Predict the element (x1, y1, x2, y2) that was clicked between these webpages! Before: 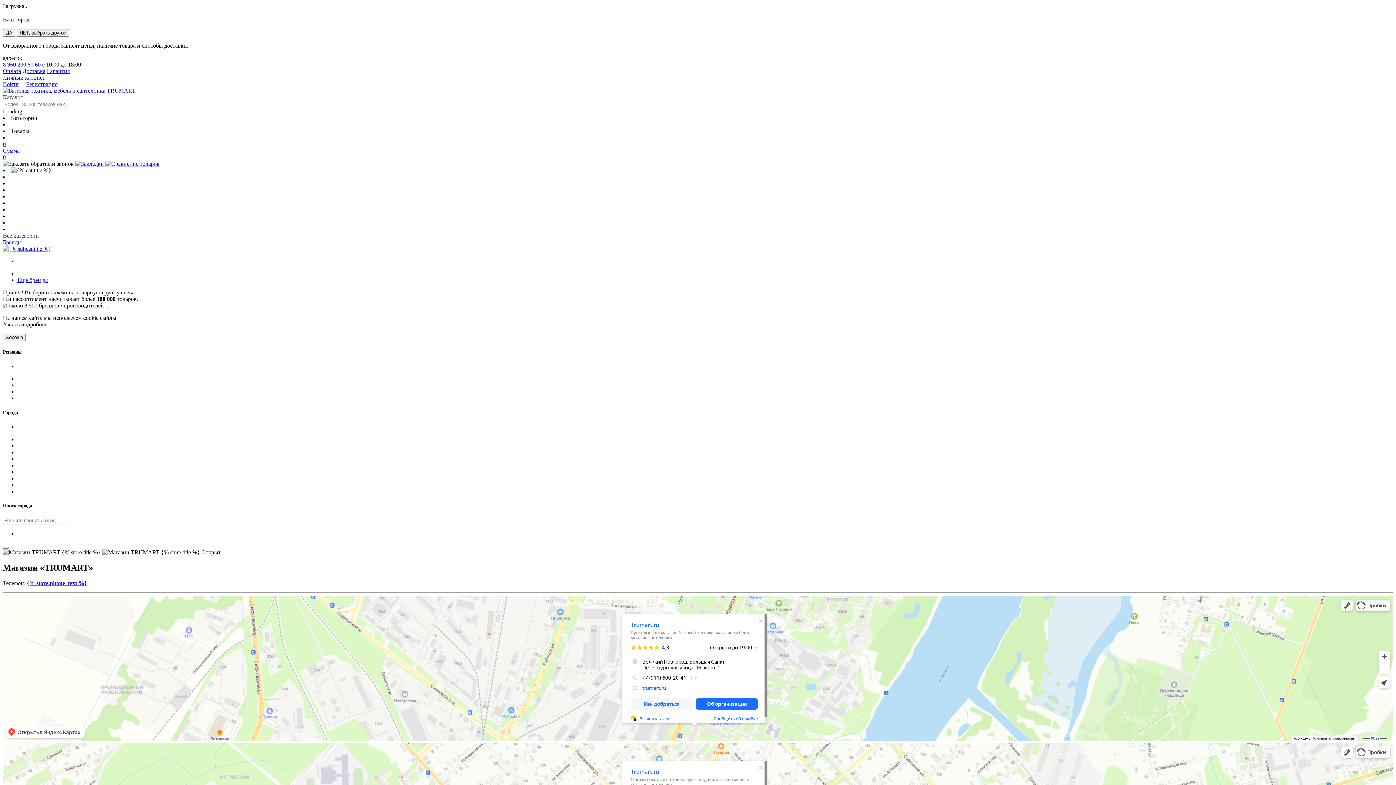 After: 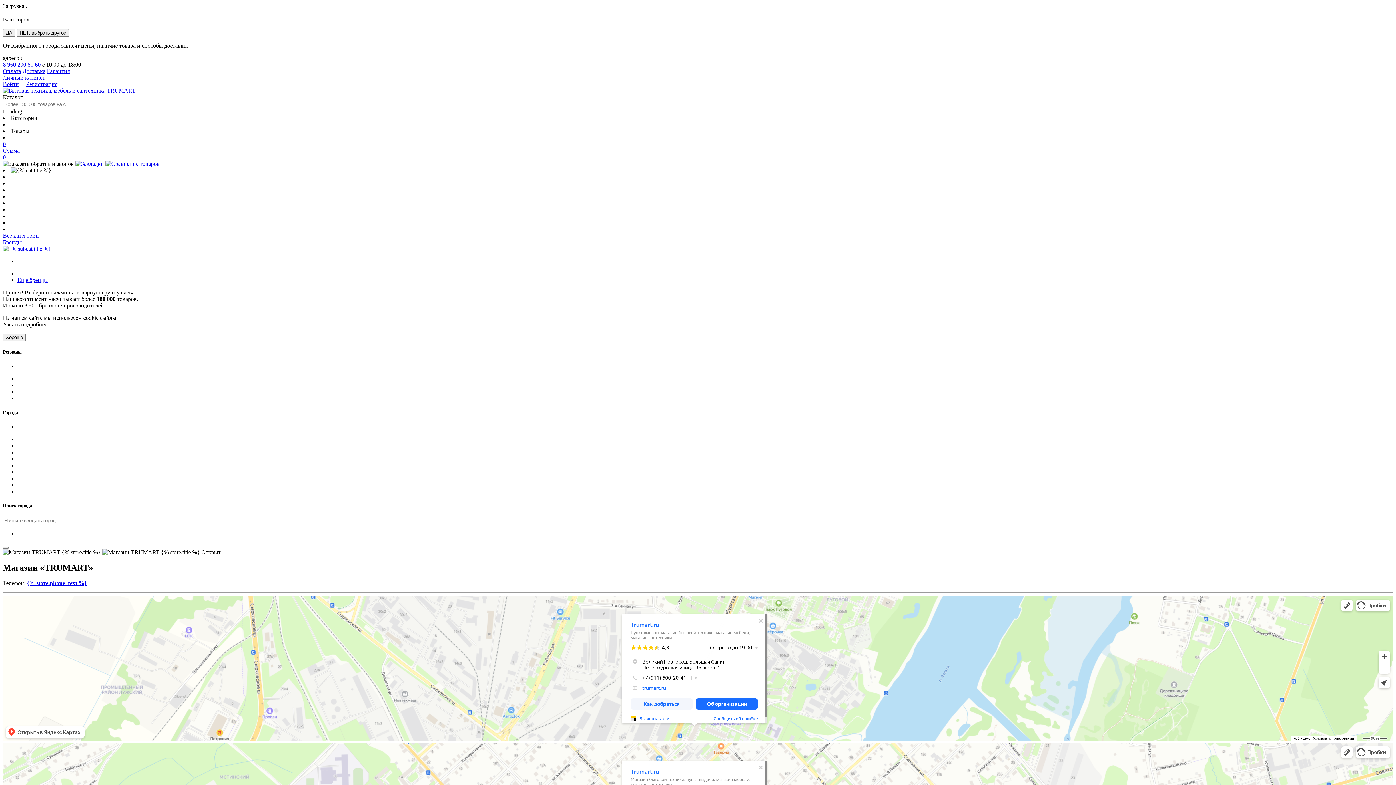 Action: bbox: (2, 81, 18, 87) label: Войти